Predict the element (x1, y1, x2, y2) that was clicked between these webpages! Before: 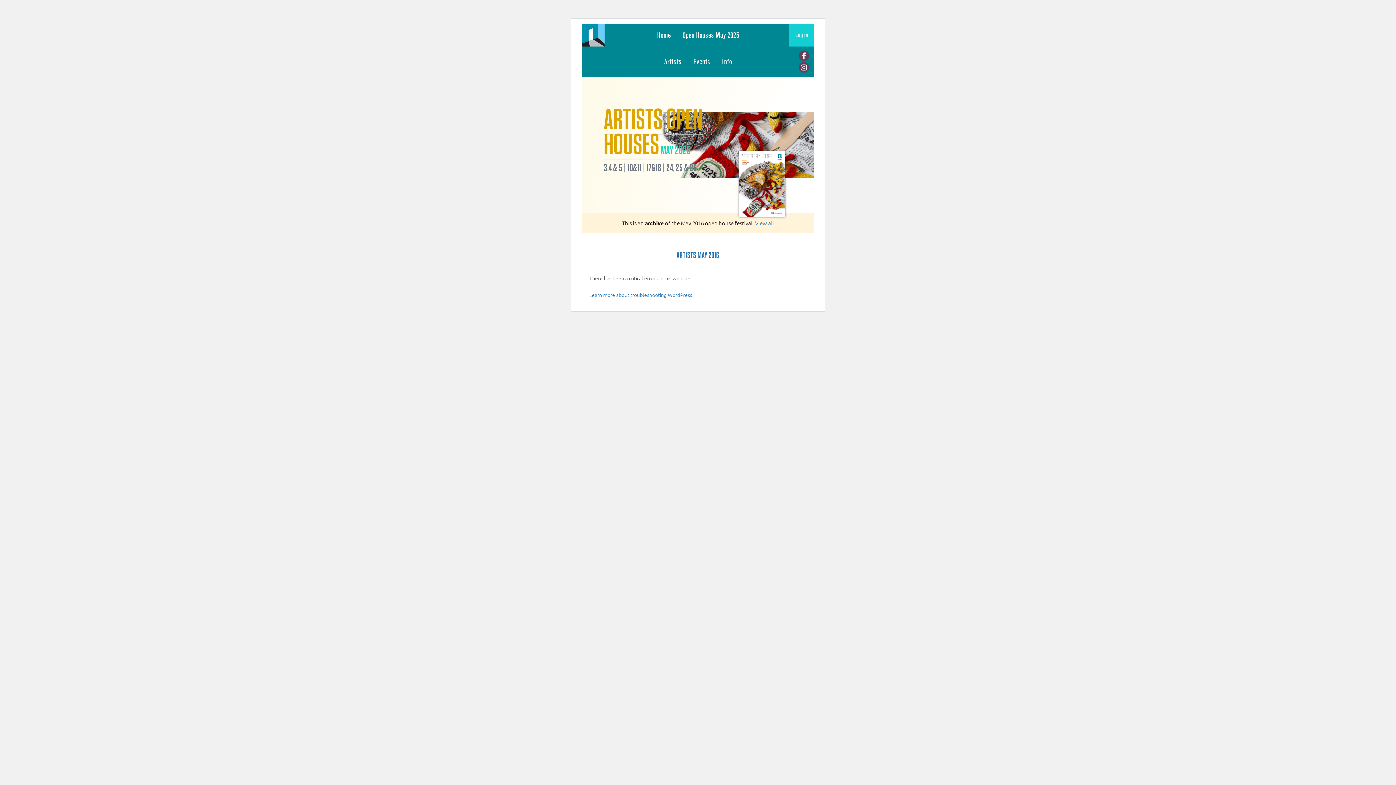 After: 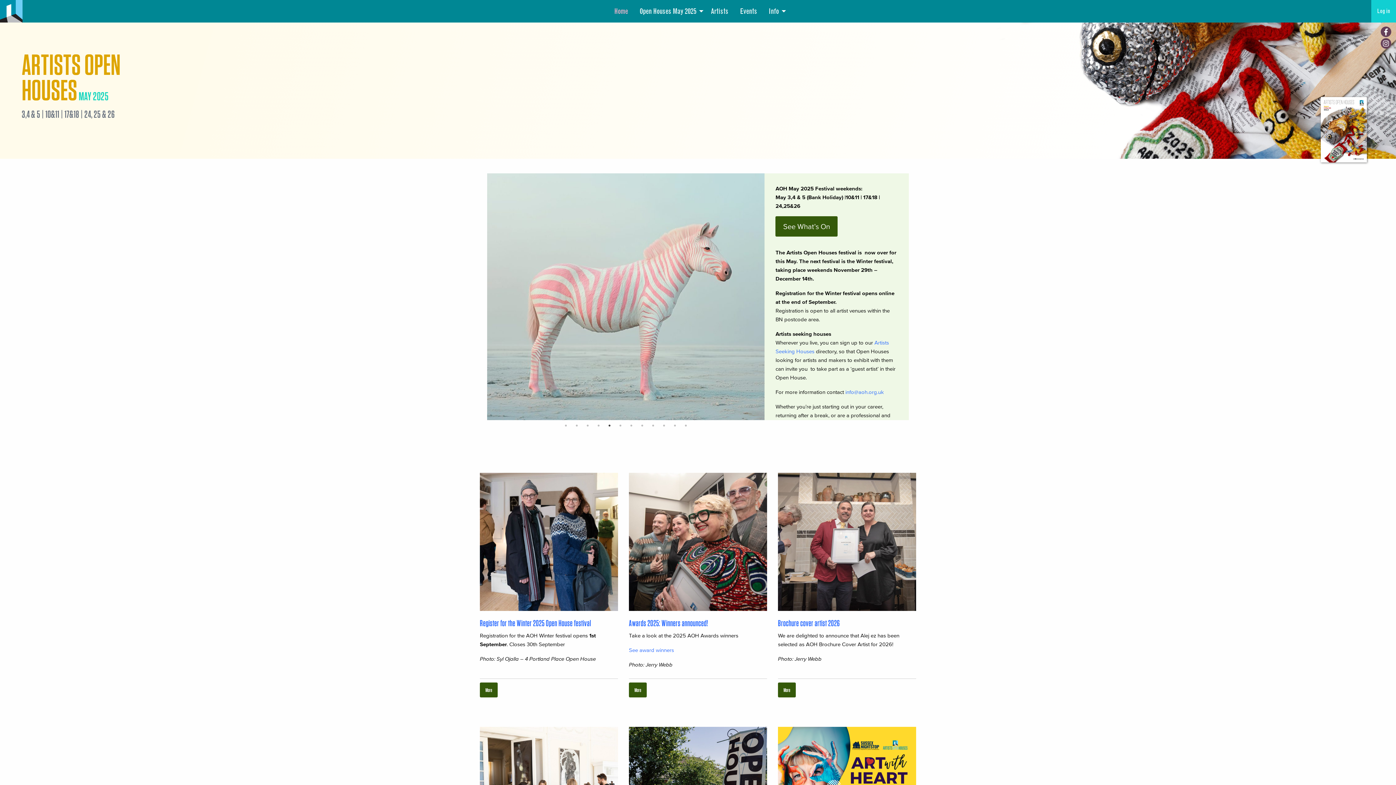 Action: bbox: (582, 24, 604, 46)